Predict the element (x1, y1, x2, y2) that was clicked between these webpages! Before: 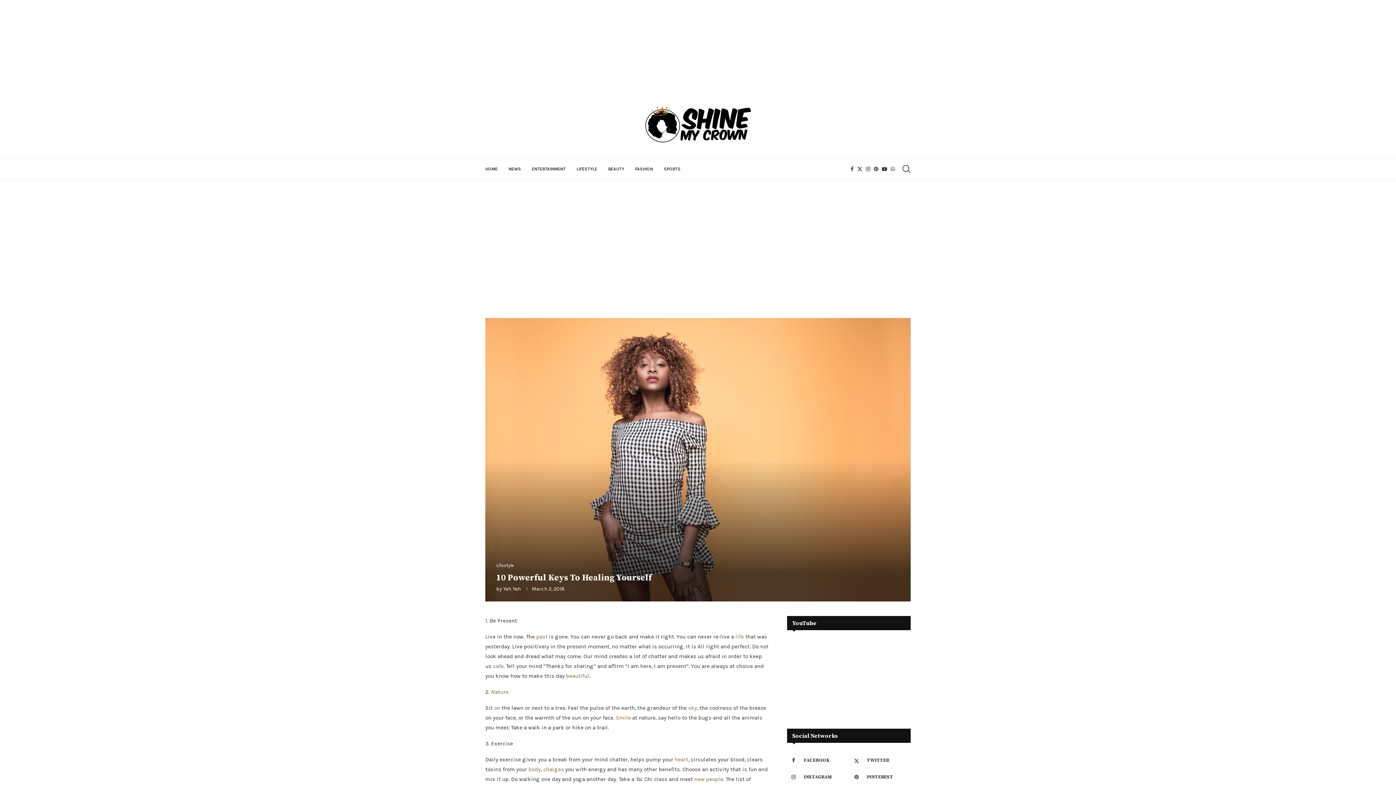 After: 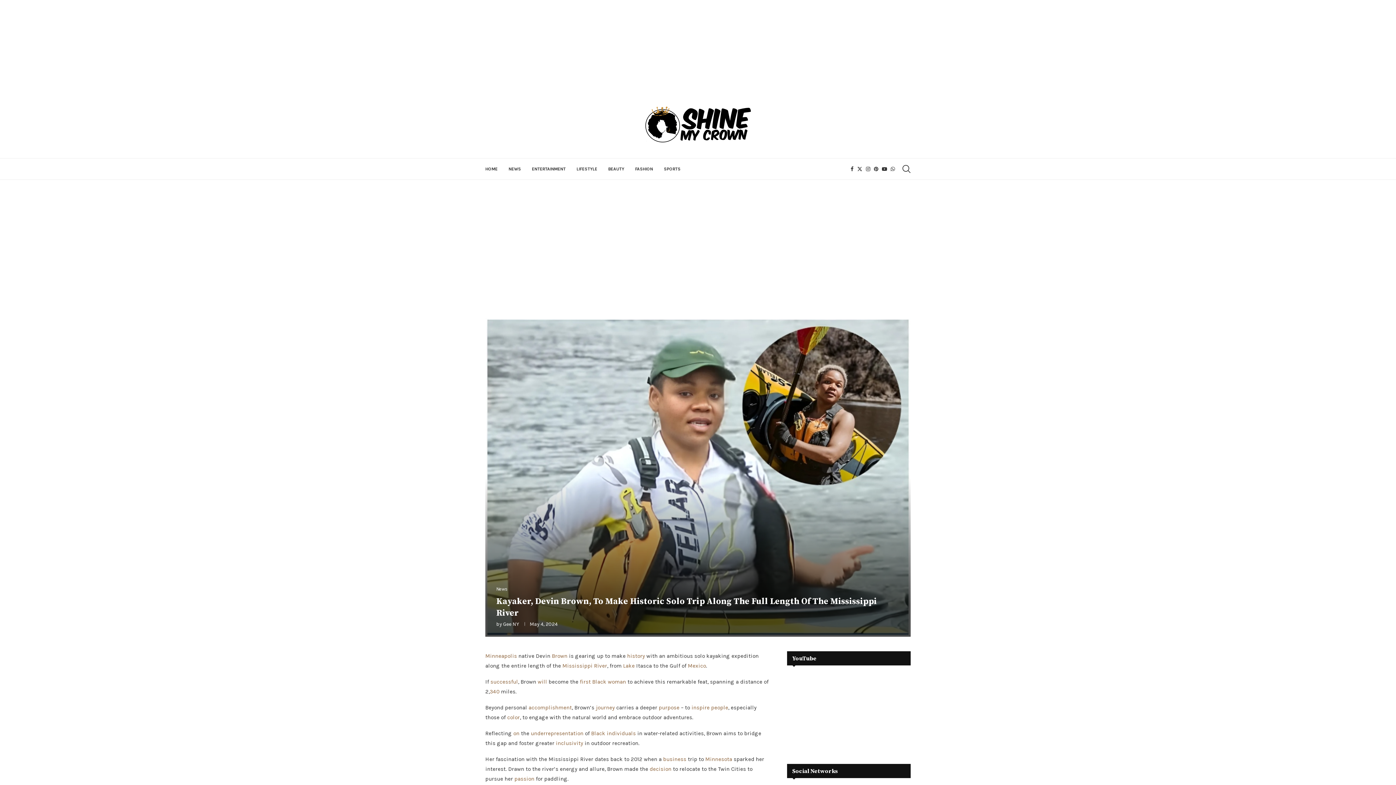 Action: label: Nature bbox: (491, 688, 508, 695)